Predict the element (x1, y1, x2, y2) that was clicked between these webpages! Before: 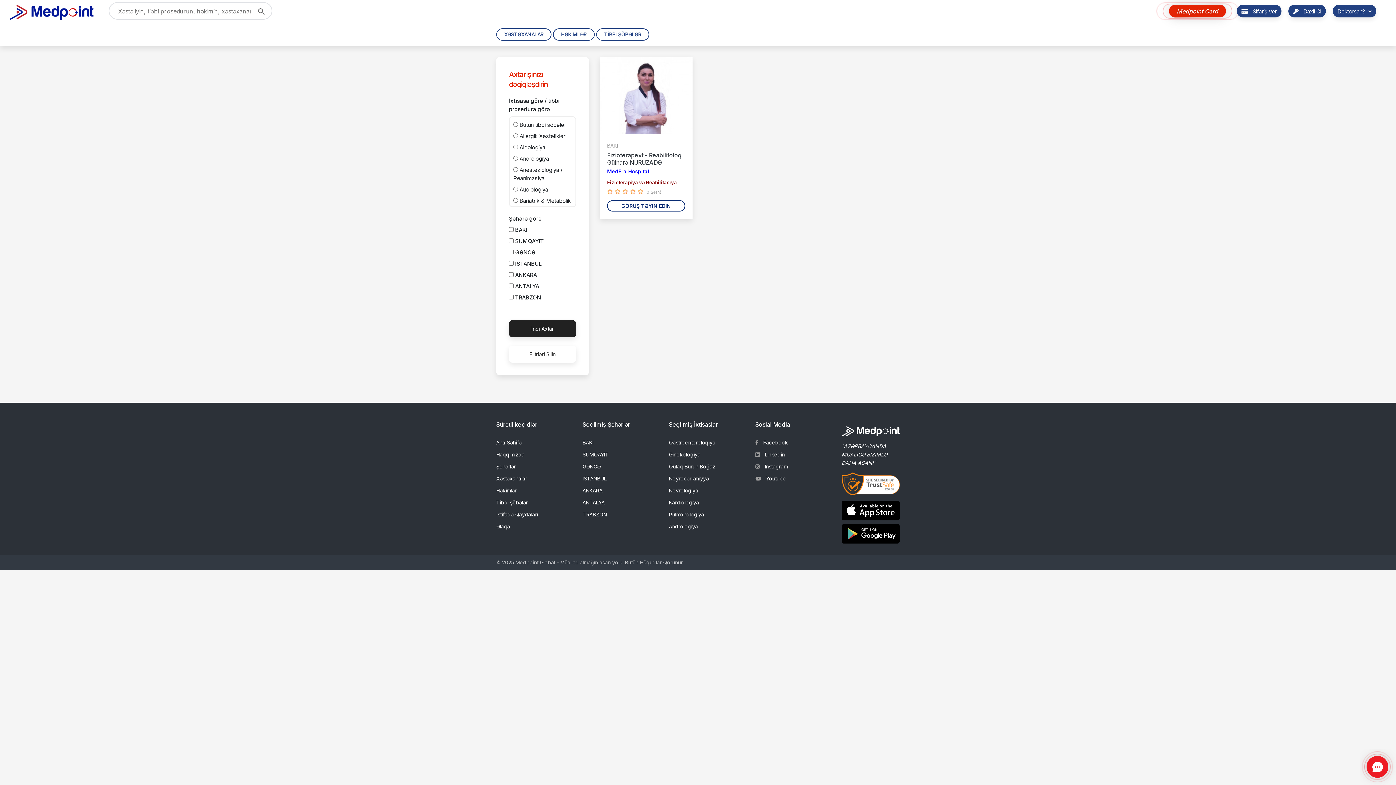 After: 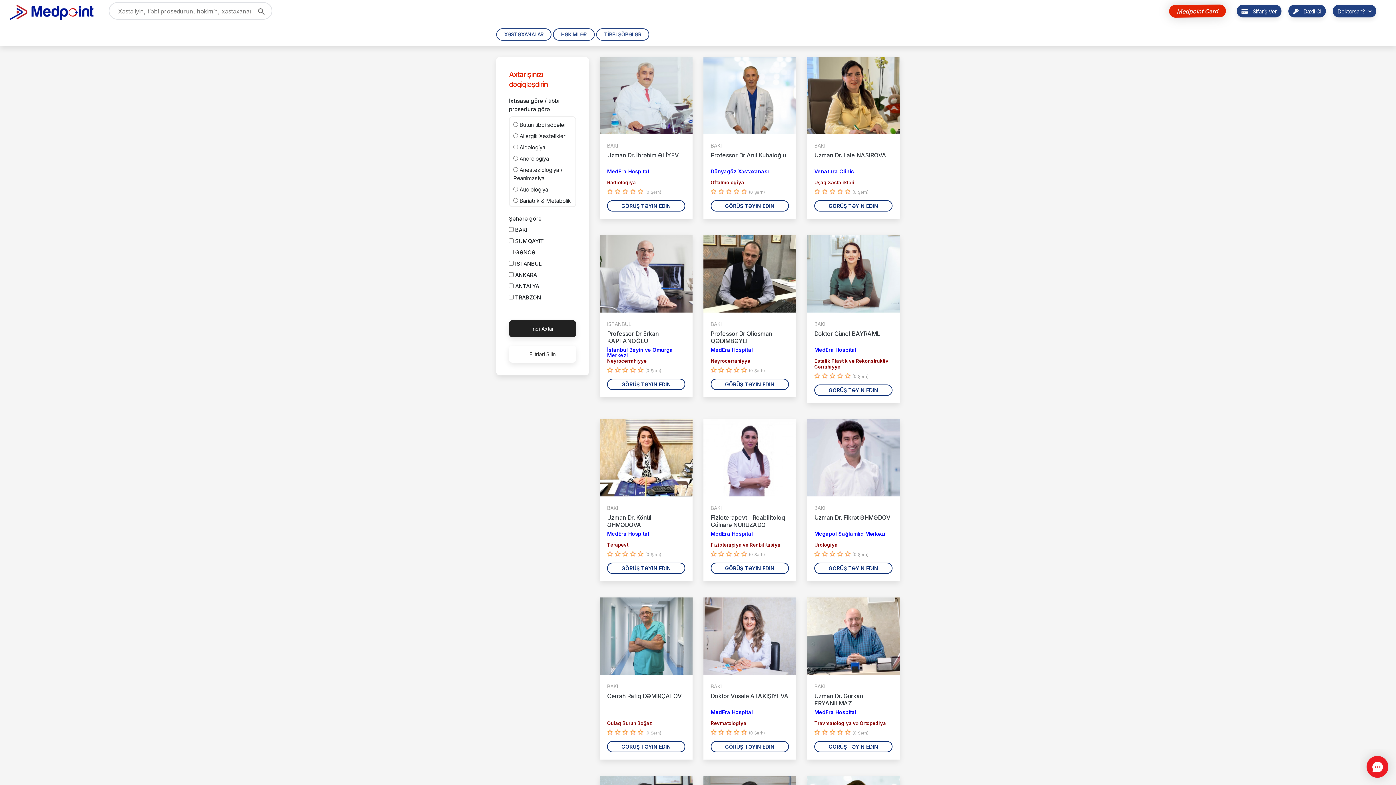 Action: bbox: (509, 345, 576, 362) label: Filtrləri Silin